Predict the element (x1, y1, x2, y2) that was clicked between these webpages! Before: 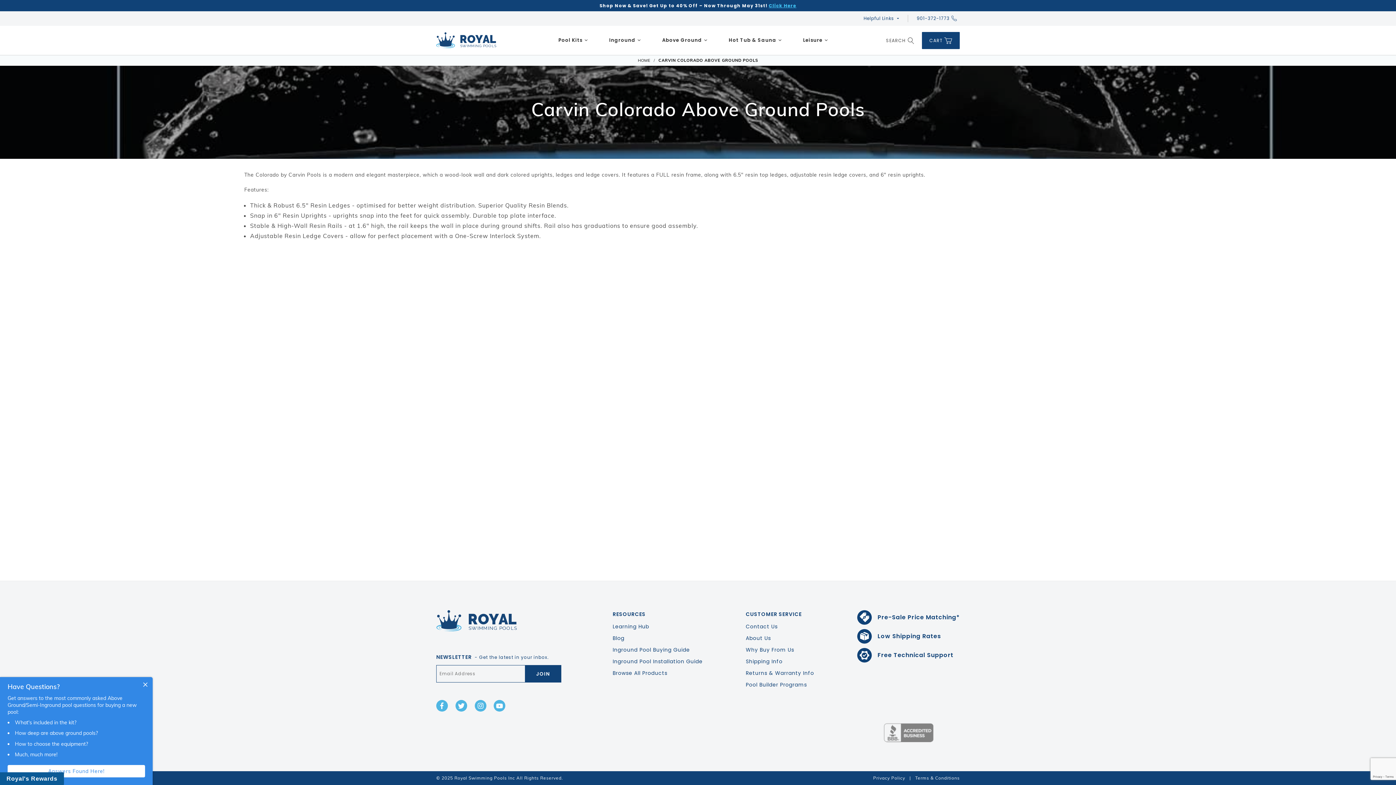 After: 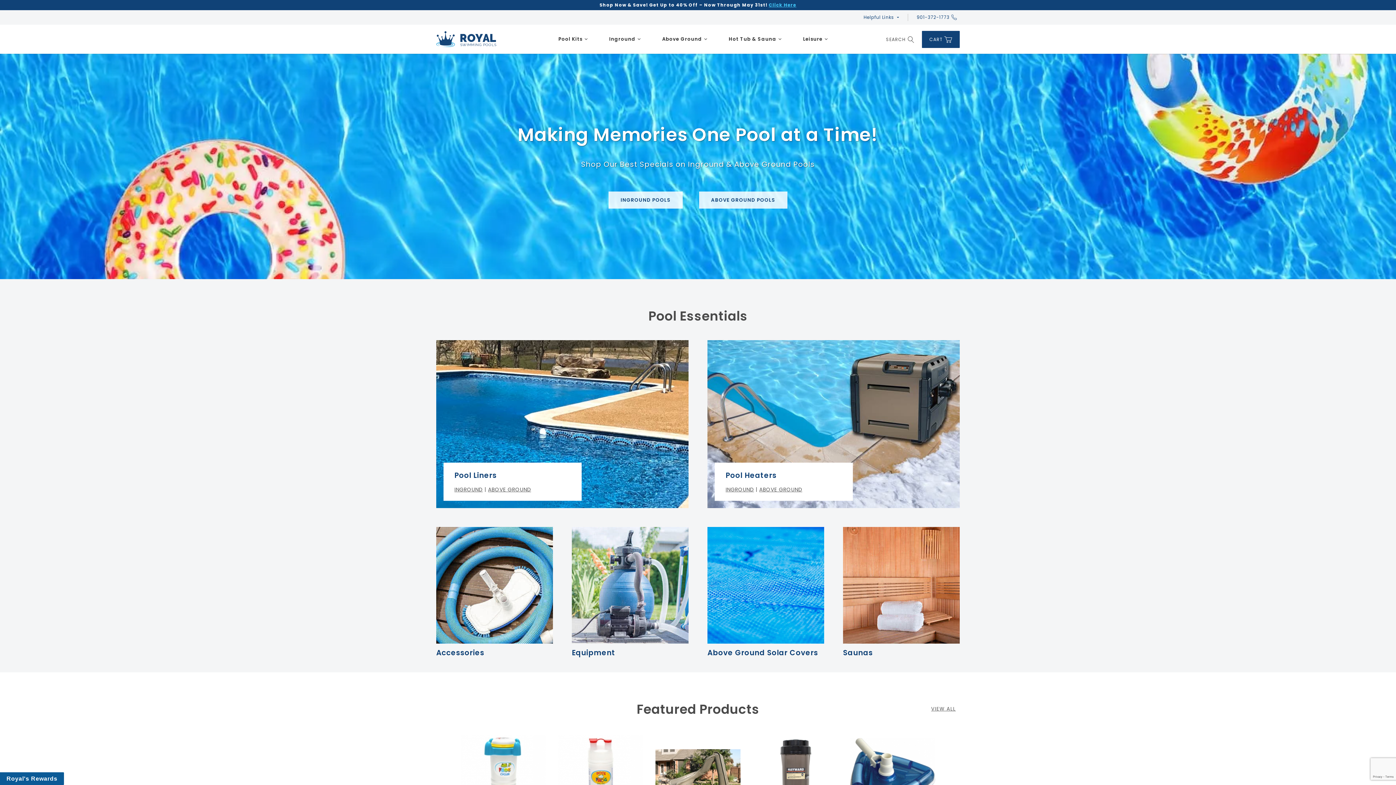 Action: label: Royal Swimming Pools bbox: (430, 610, 562, 631)